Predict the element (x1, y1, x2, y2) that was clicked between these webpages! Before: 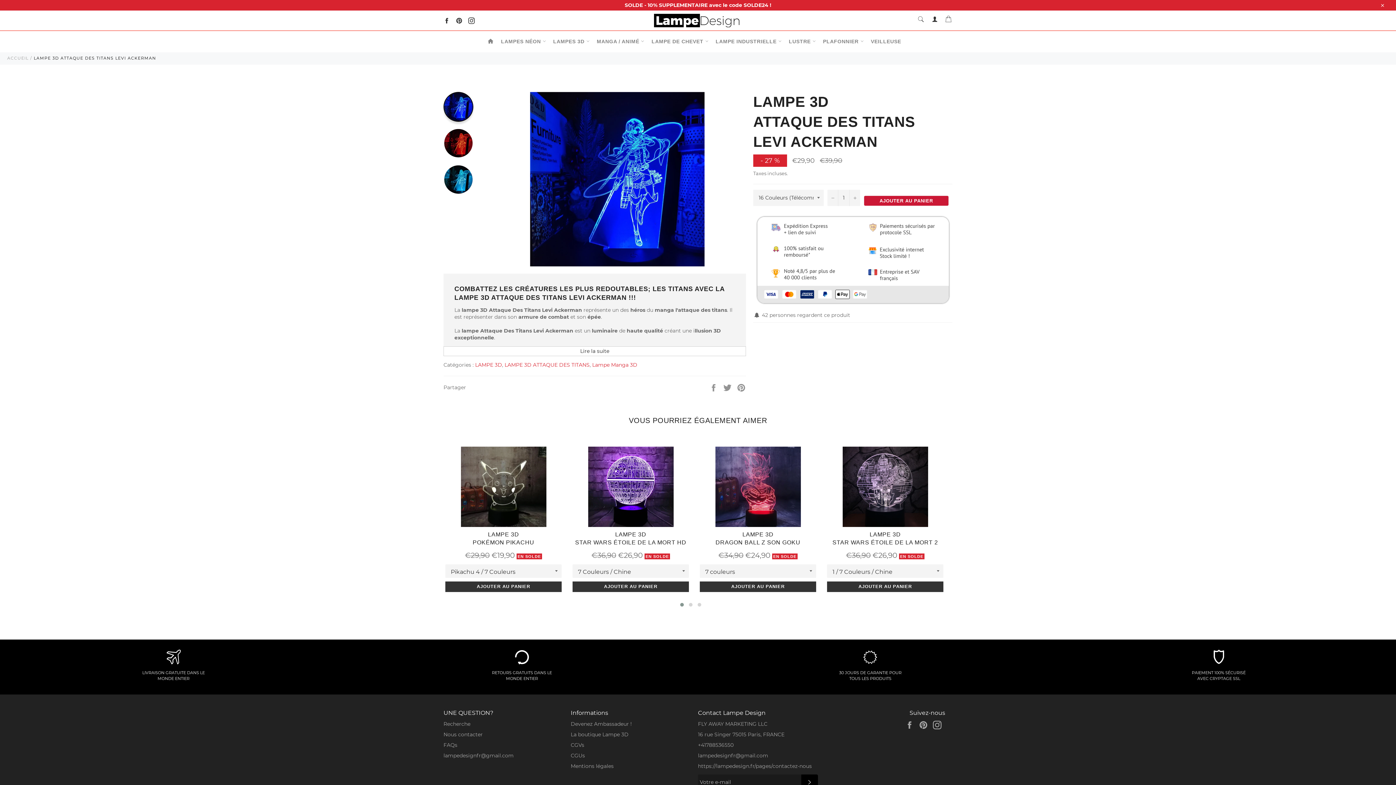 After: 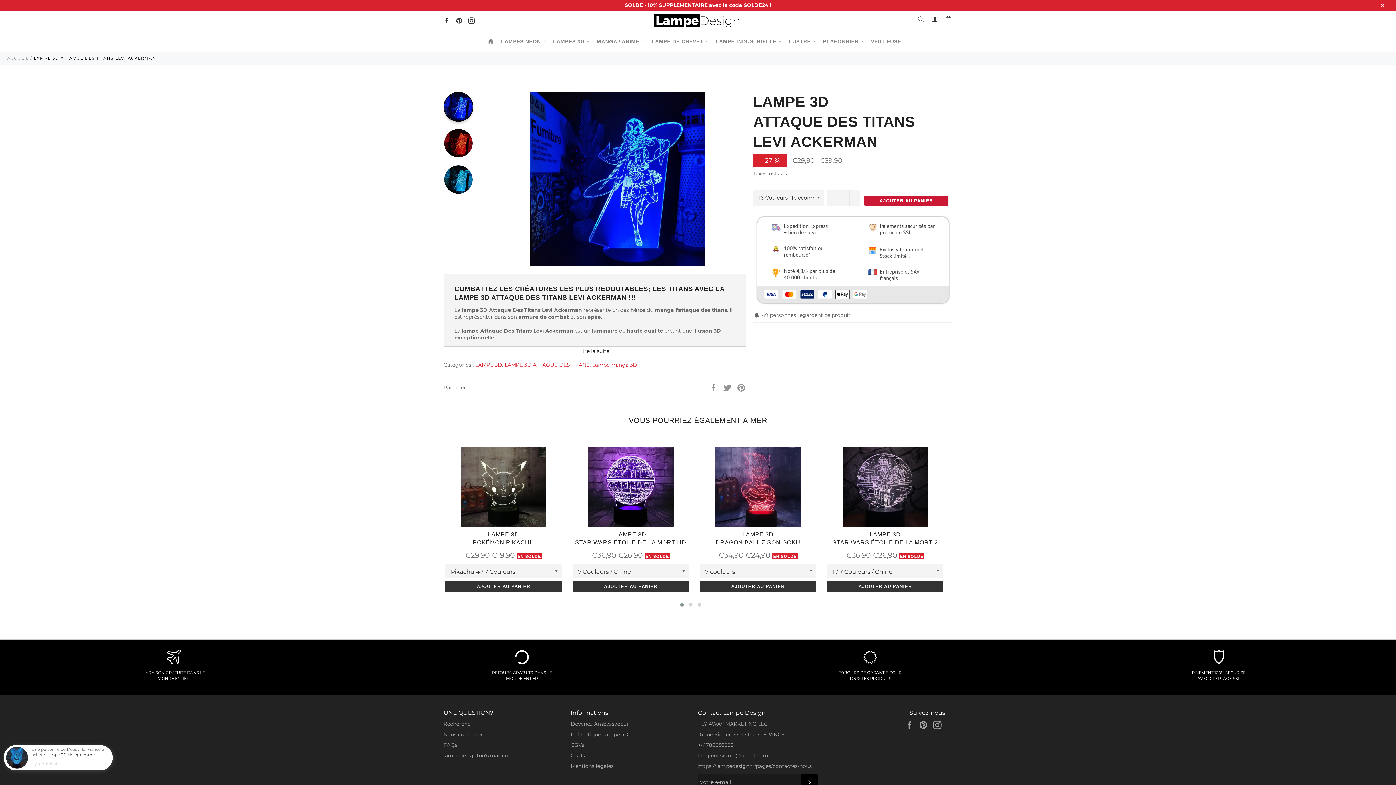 Action: bbox: (677, 601, 686, 608)